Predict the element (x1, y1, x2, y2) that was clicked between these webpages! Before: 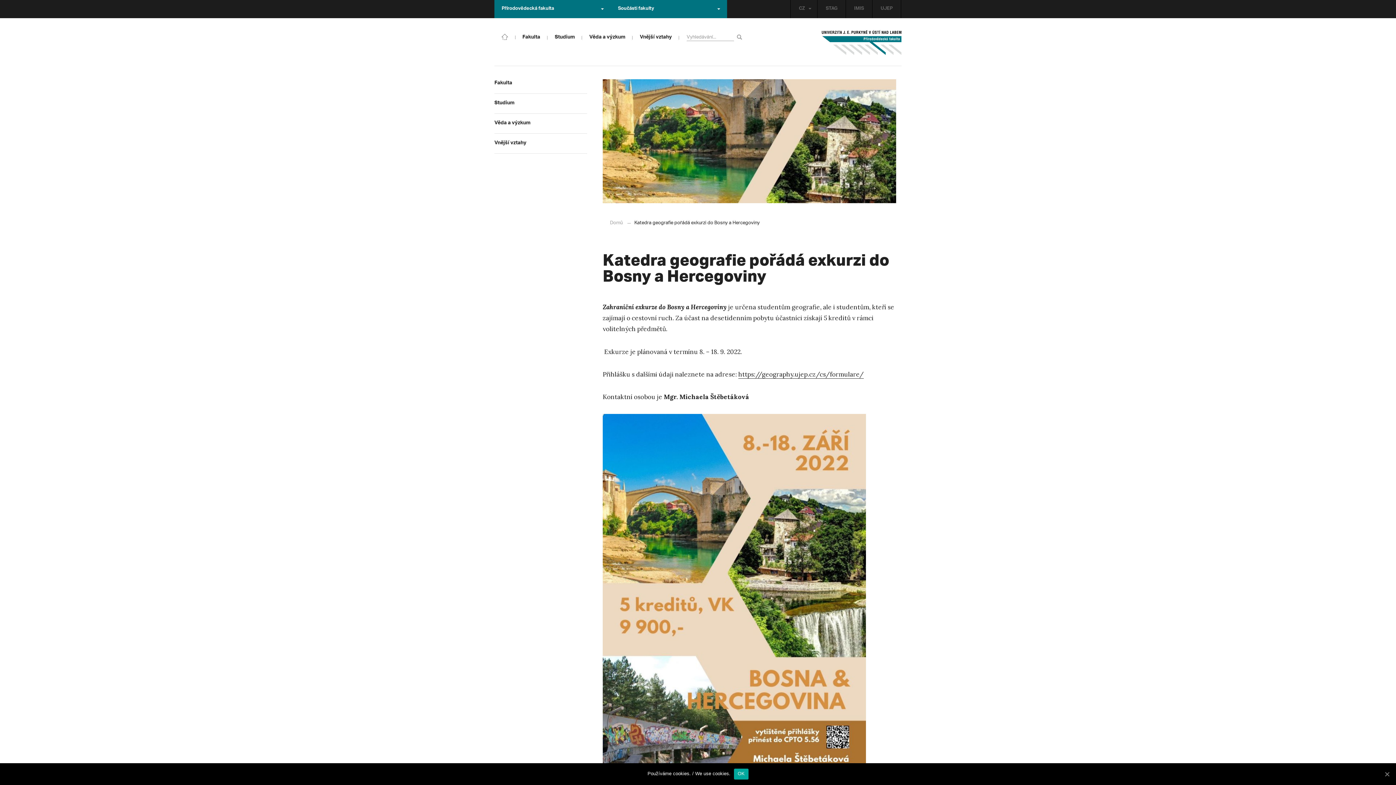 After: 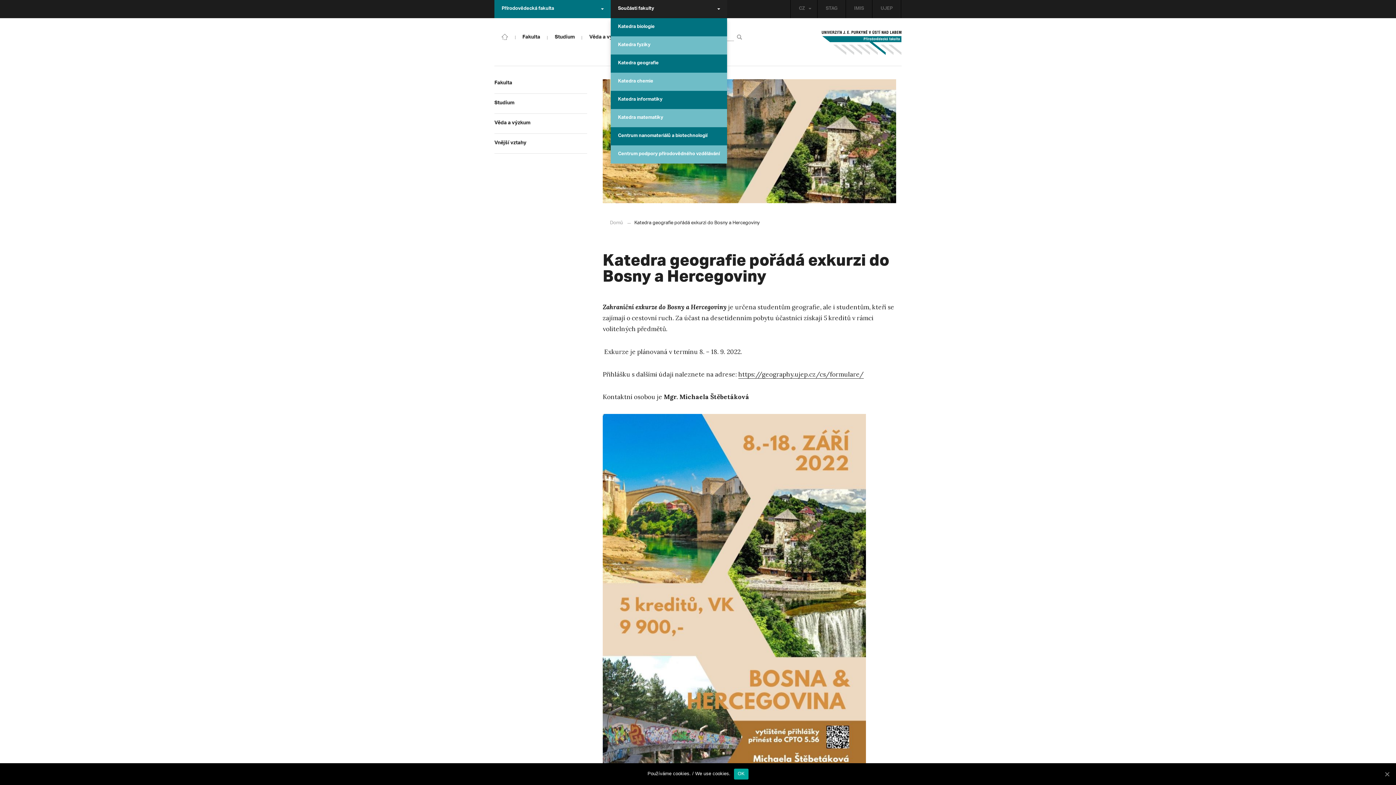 Action: label: Součásti fakulty bbox: (610, 0, 727, 18)